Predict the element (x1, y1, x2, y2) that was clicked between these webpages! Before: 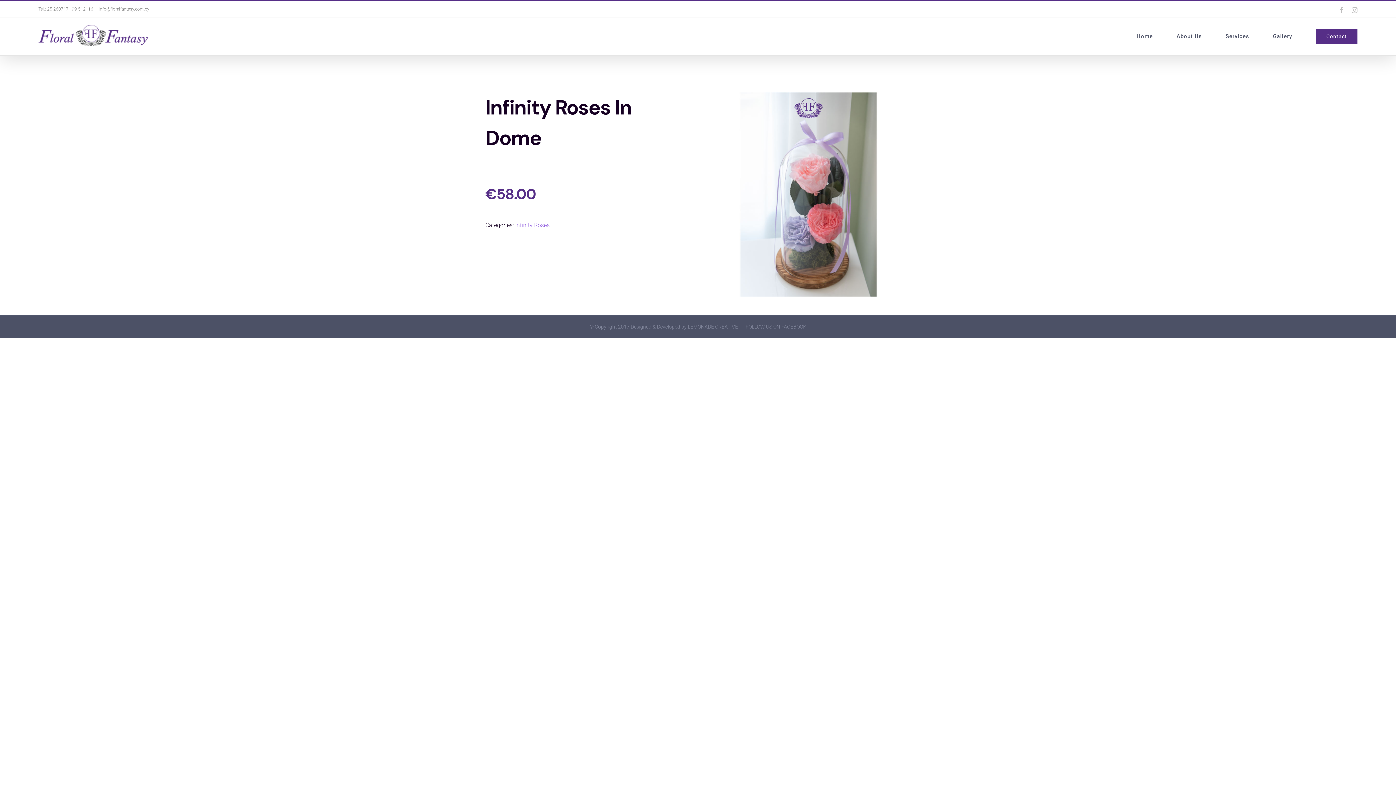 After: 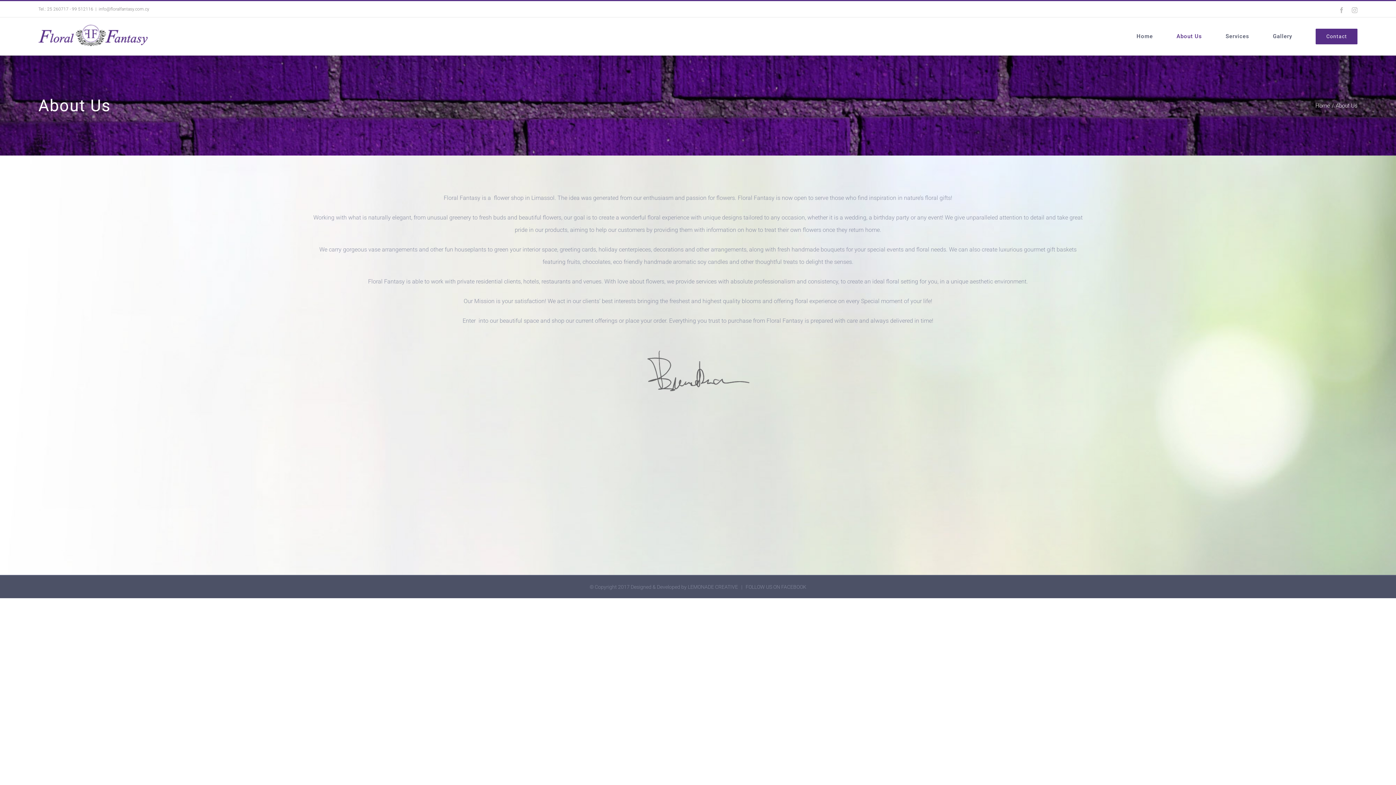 Action: label: About Us bbox: (1176, 21, 1202, 51)